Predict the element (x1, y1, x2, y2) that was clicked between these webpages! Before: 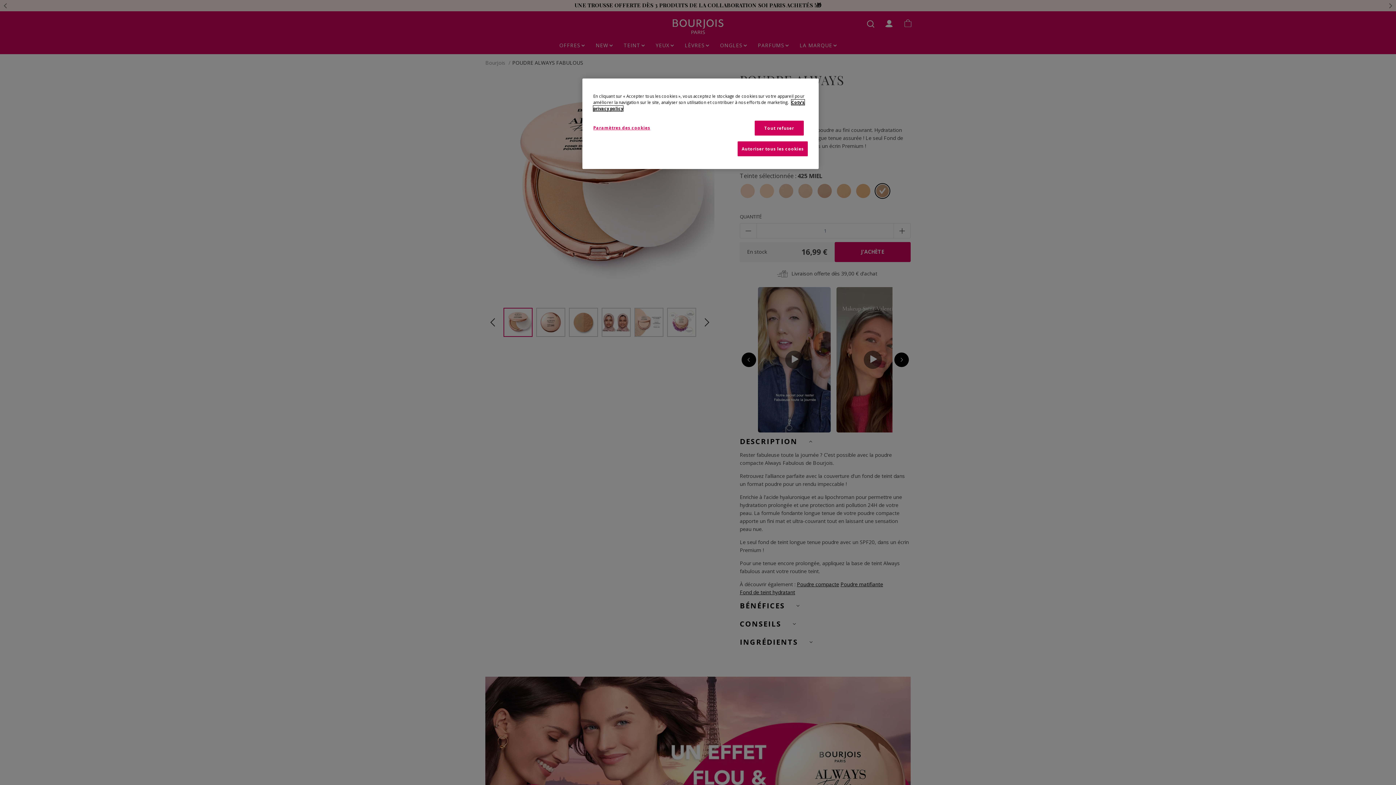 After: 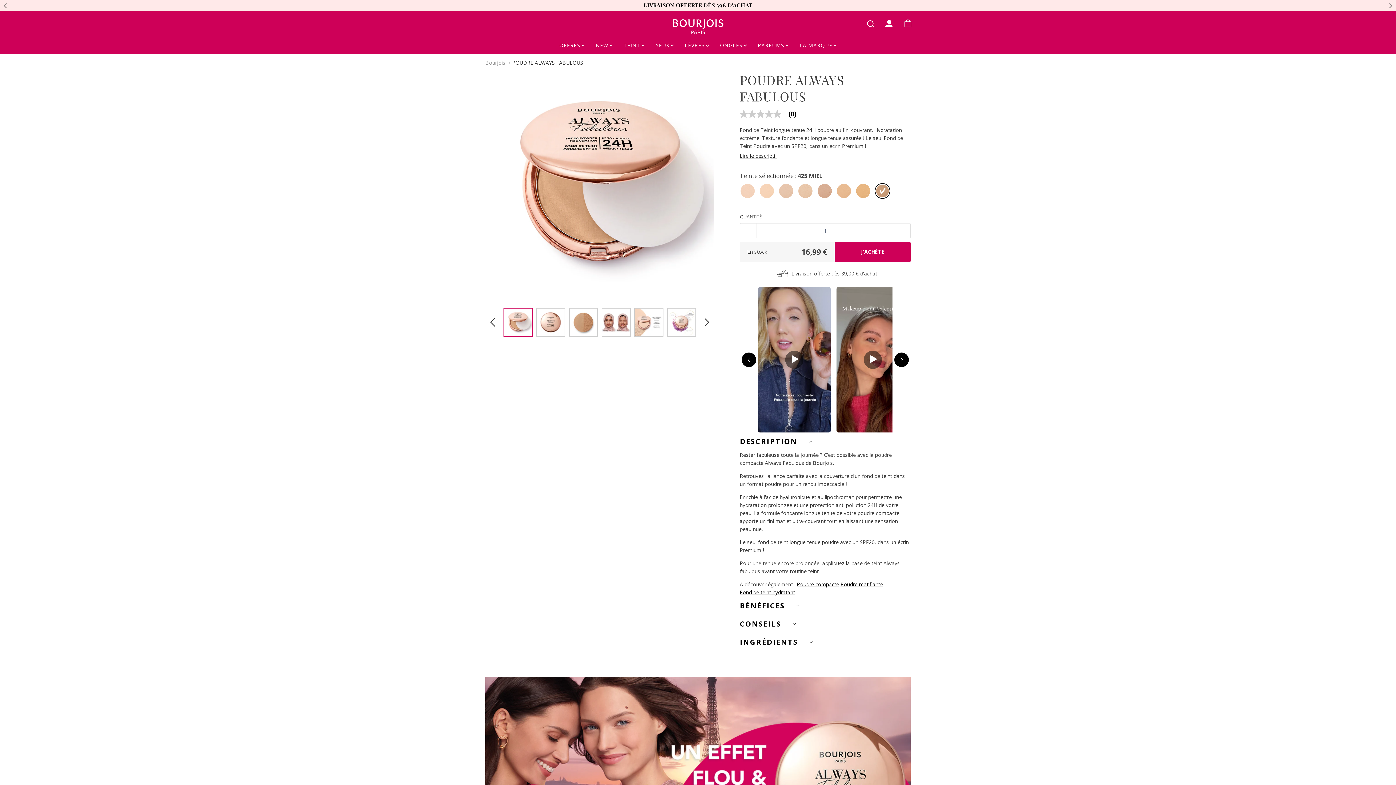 Action: label: Tout refuser bbox: (754, 120, 803, 135)